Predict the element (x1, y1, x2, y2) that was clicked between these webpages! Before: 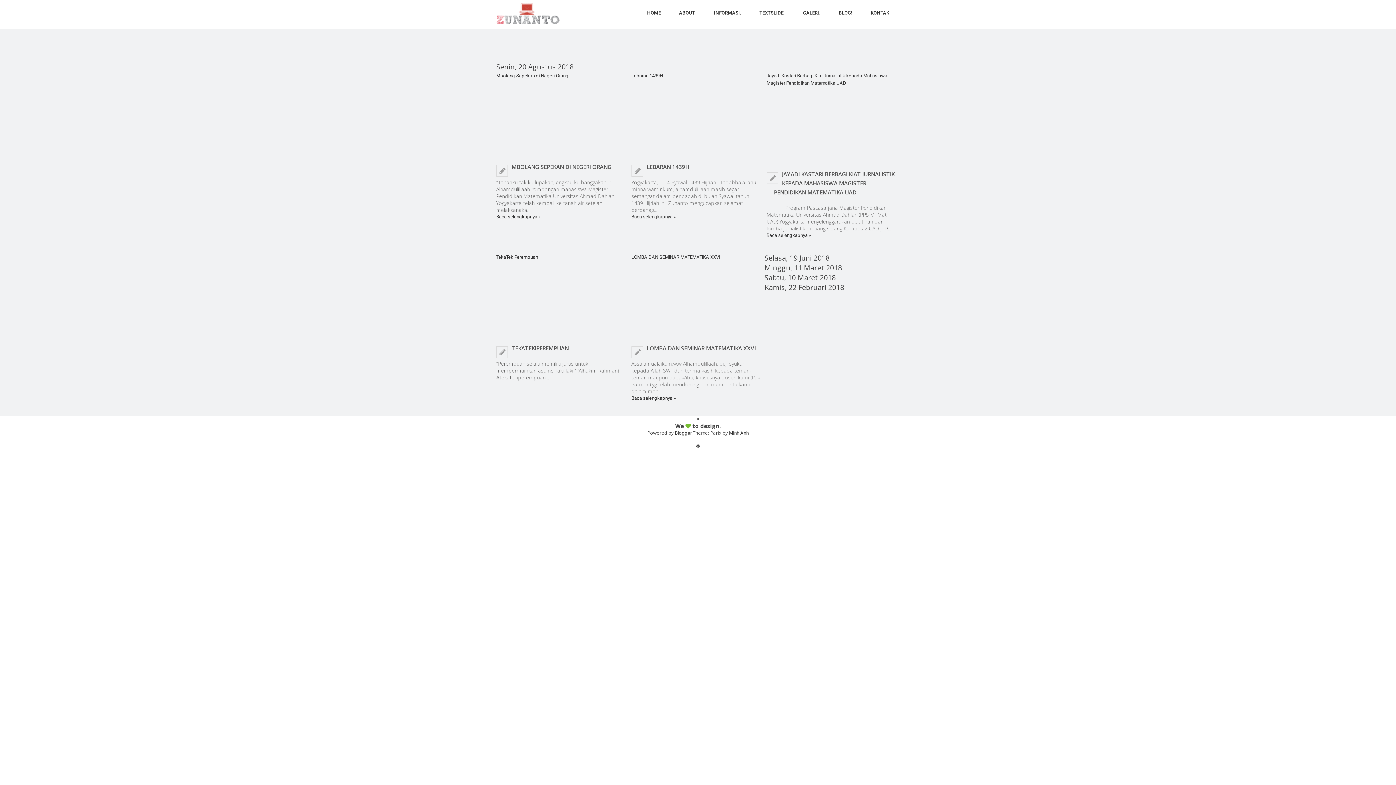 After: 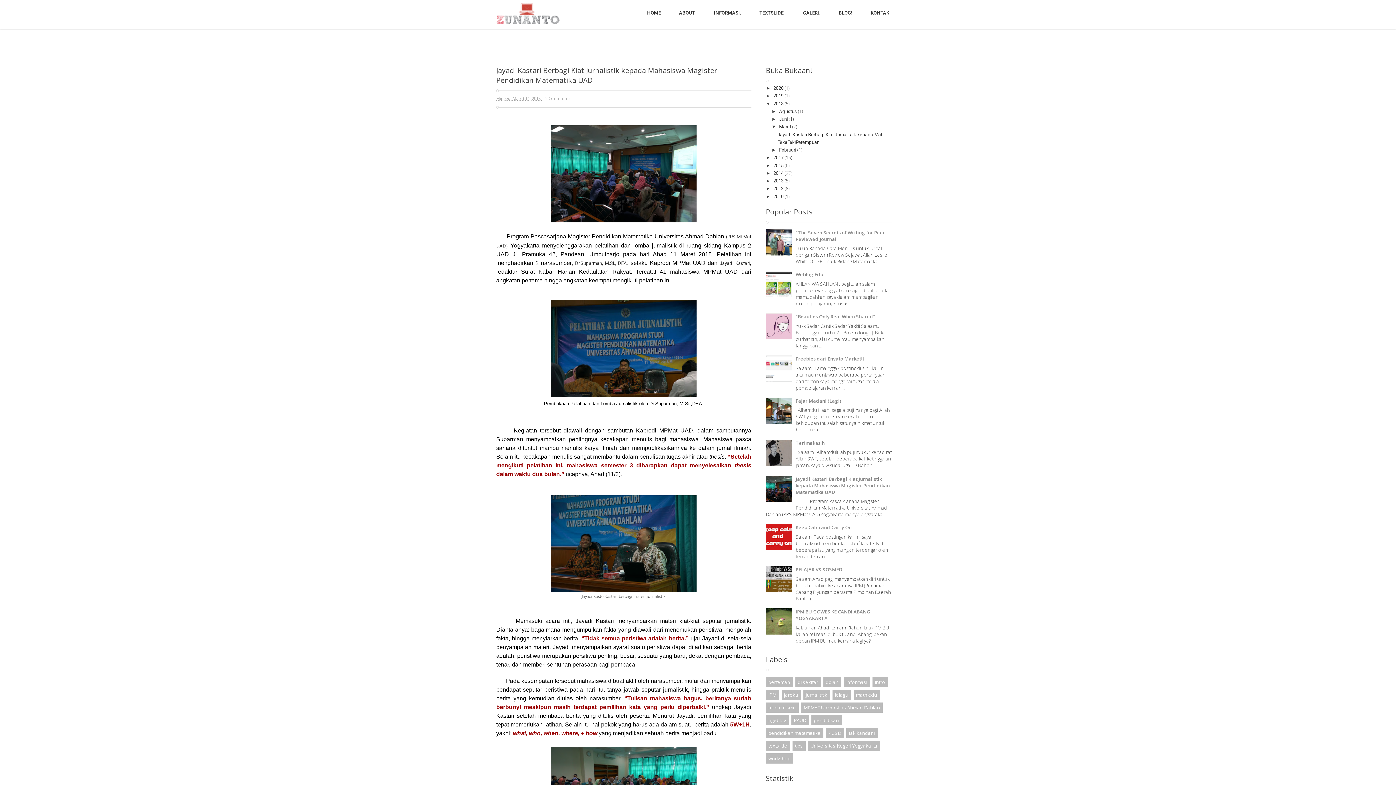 Action: bbox: (766, 158, 899, 204) label: JAYADI KASTARI BERBAGI KIAT JURNALISTIK KEPADA MAHASISWA MAGISTER PENDIDIKAN MATEMATIKA UAD